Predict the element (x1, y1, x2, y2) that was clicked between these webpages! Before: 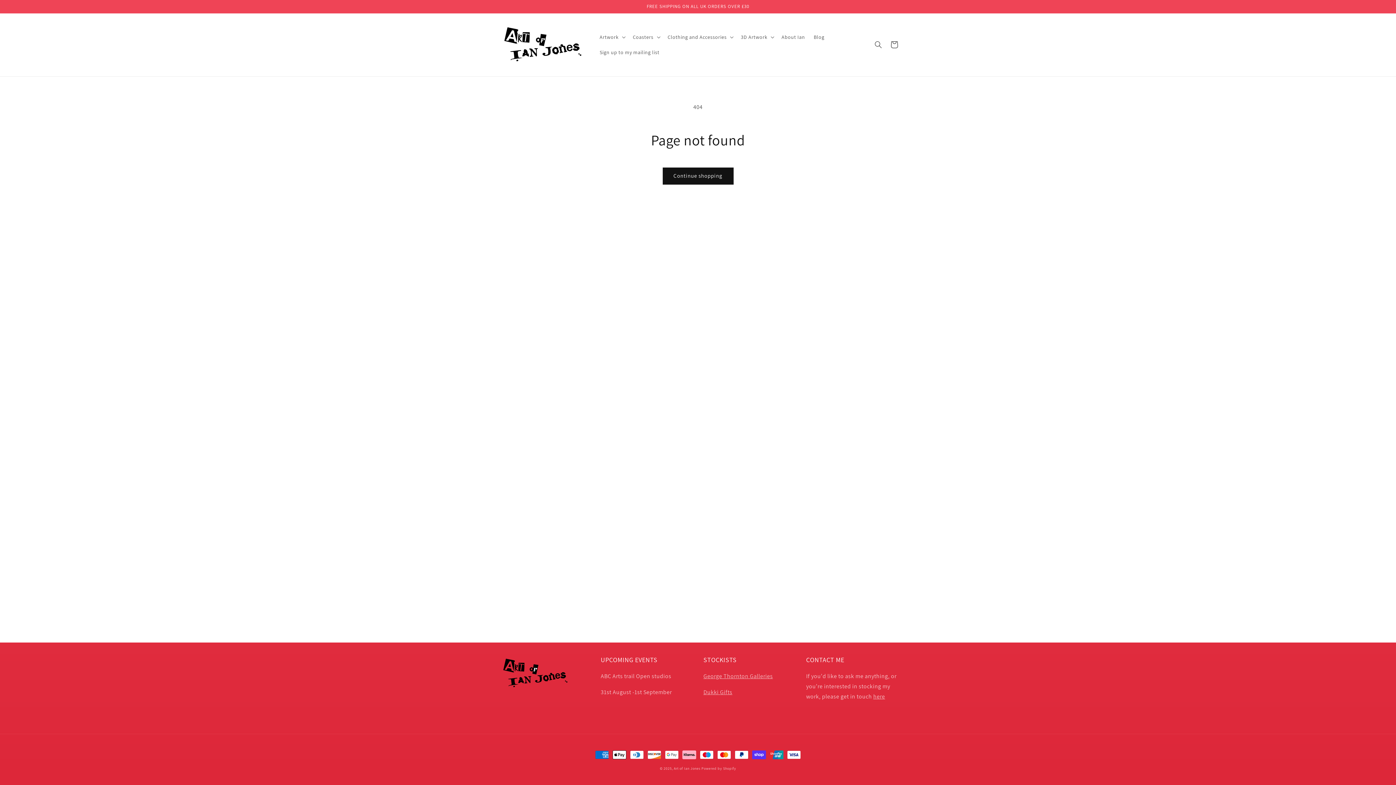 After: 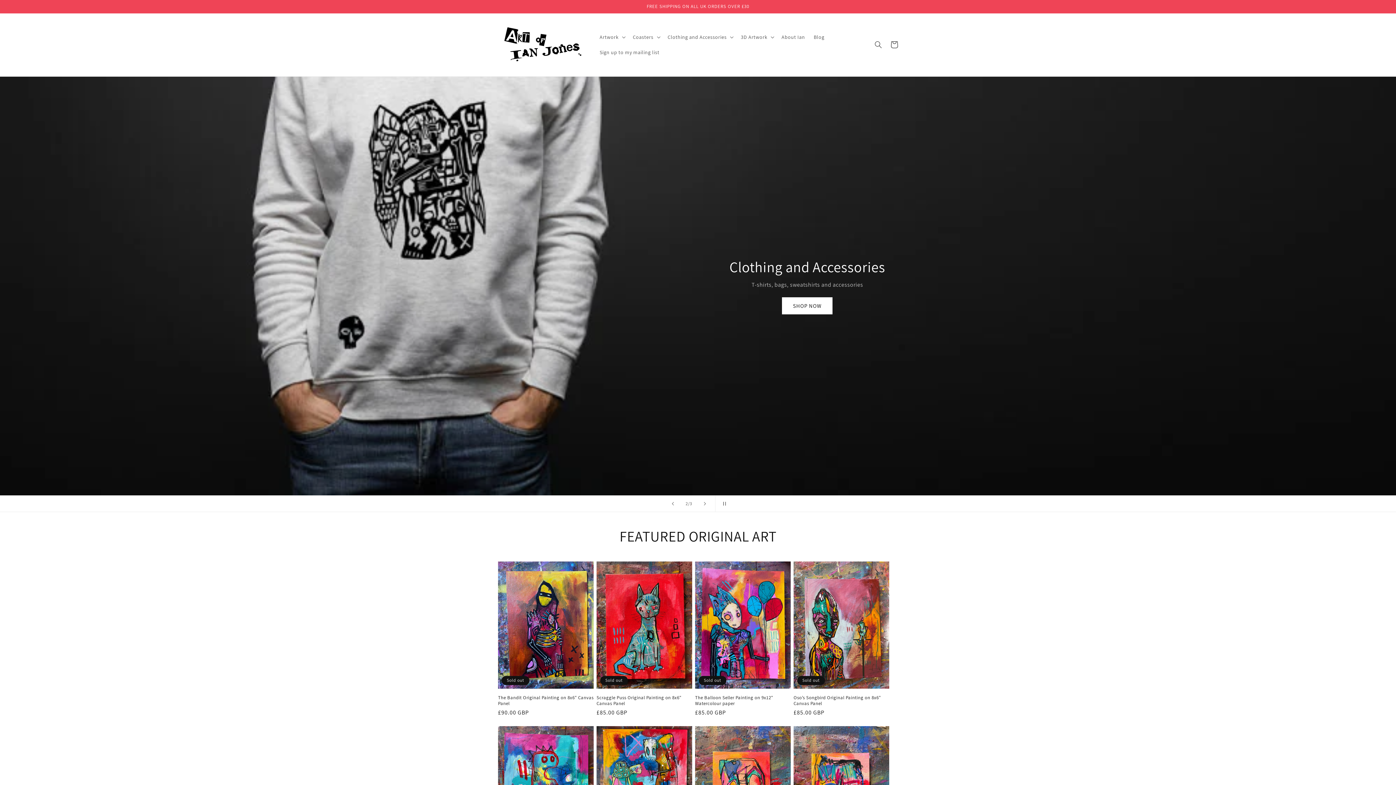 Action: label: Art of Ian Jones bbox: (674, 766, 700, 771)